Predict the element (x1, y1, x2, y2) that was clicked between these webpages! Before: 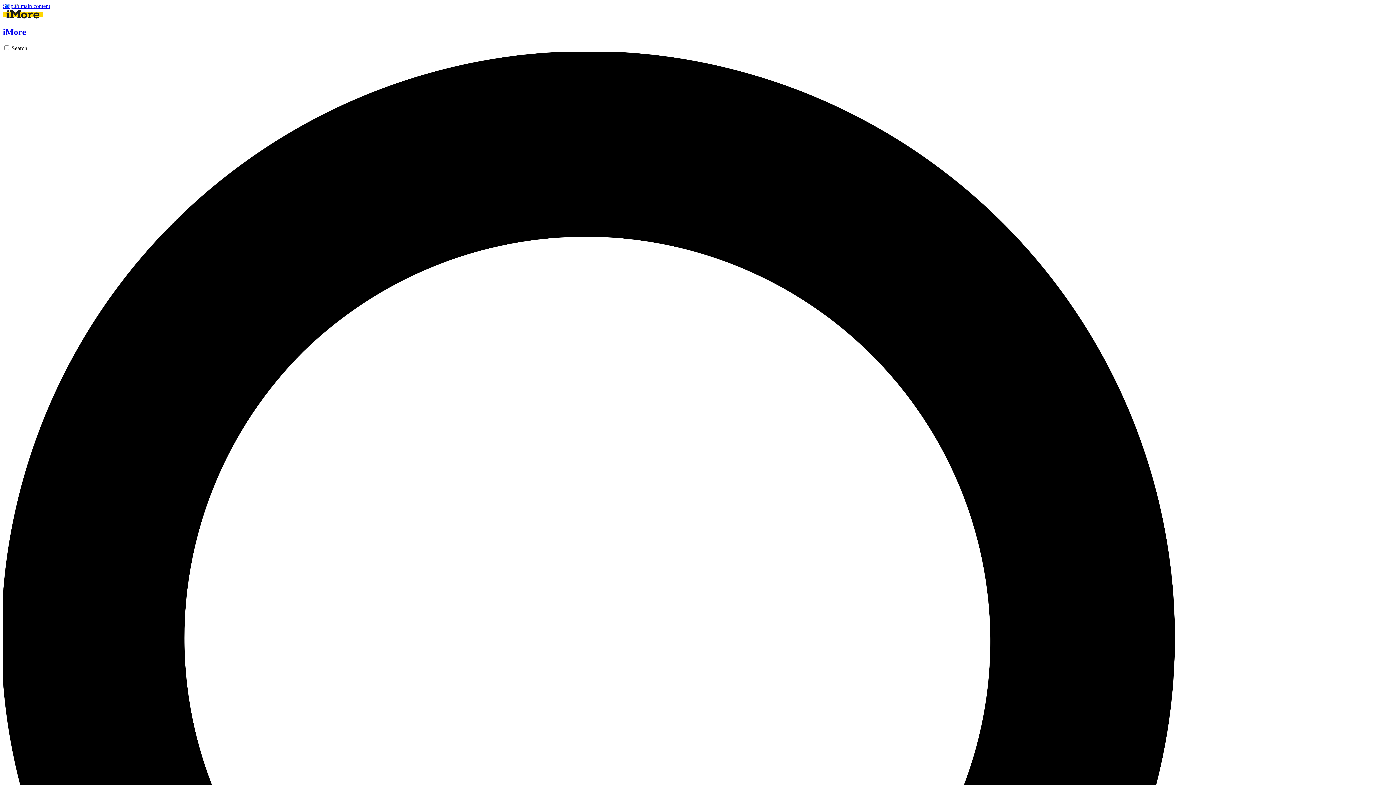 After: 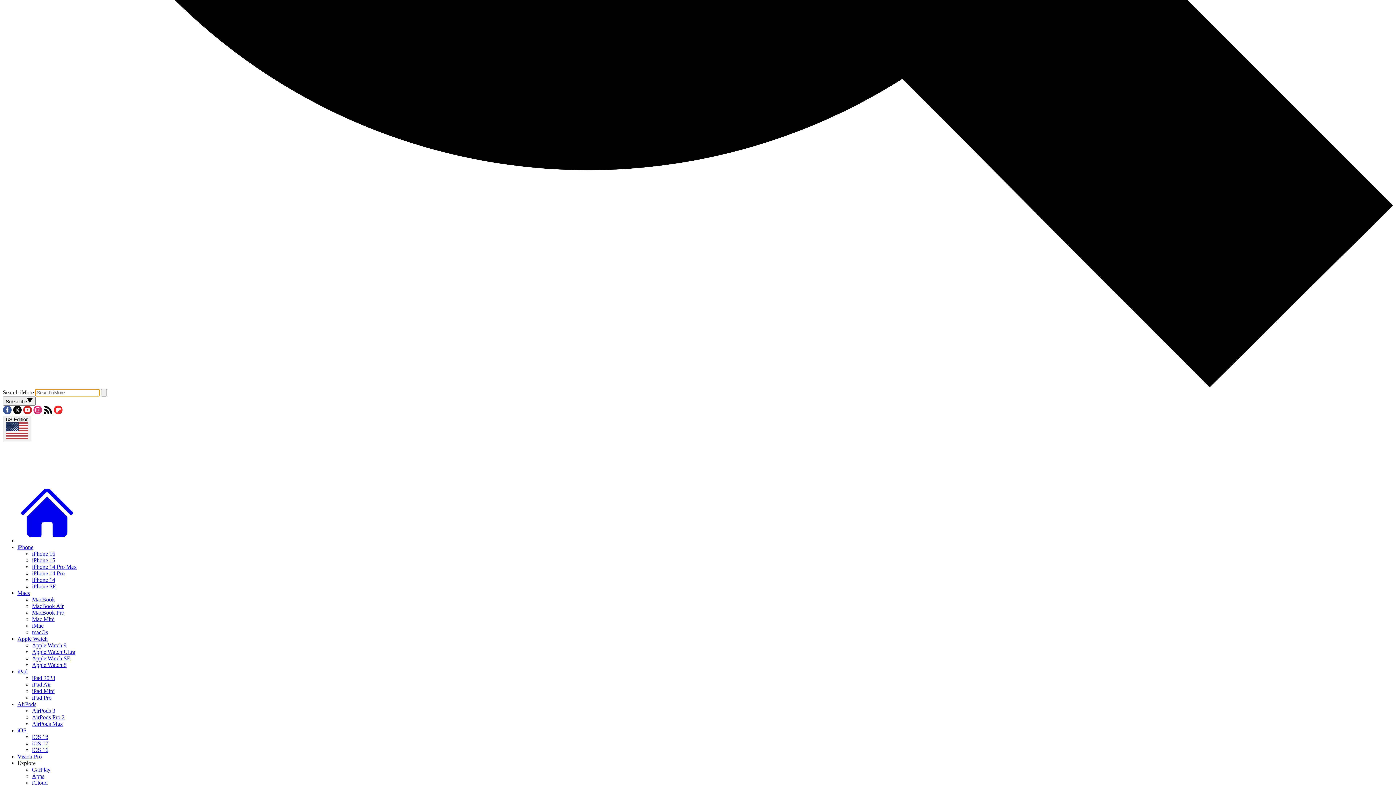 Action: label: Search bbox: (2, 45, 1393, 1443)